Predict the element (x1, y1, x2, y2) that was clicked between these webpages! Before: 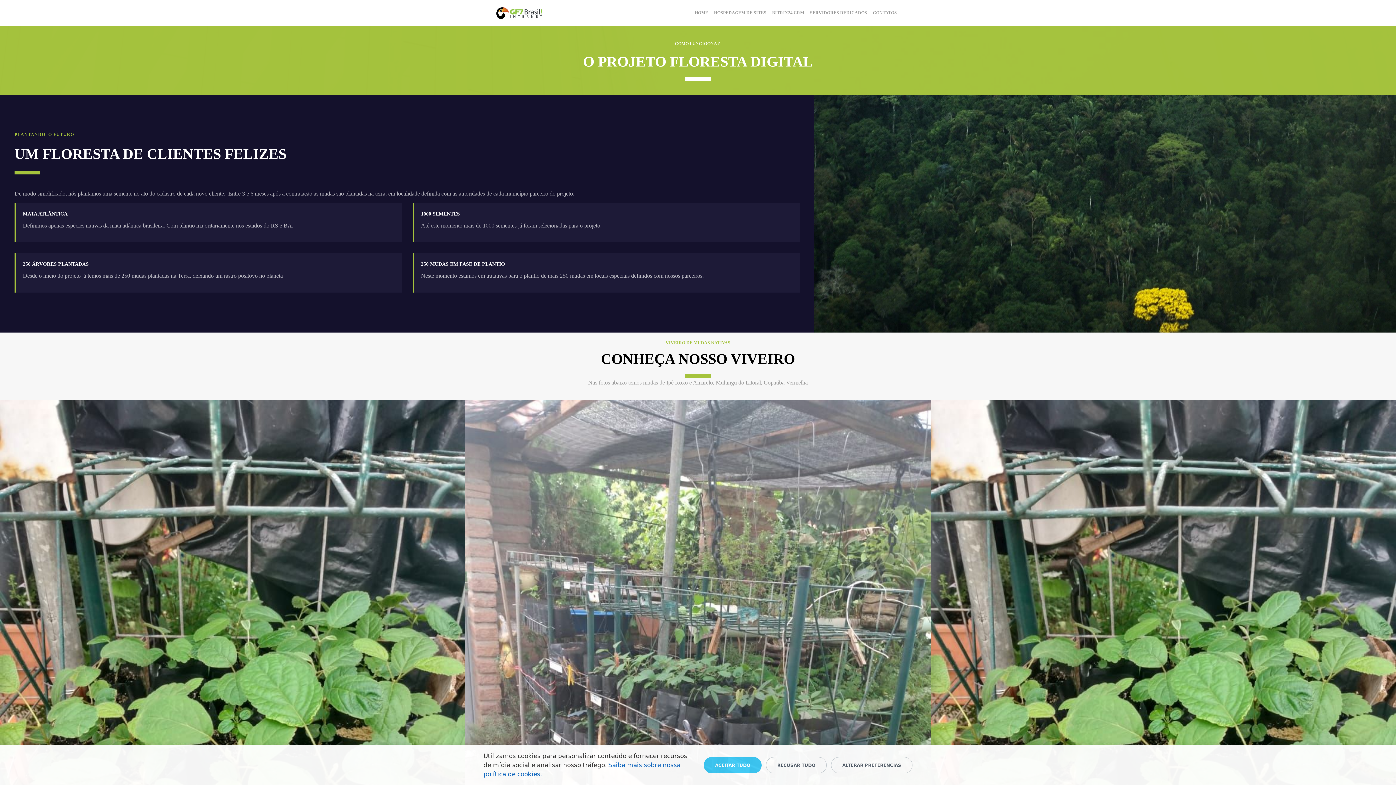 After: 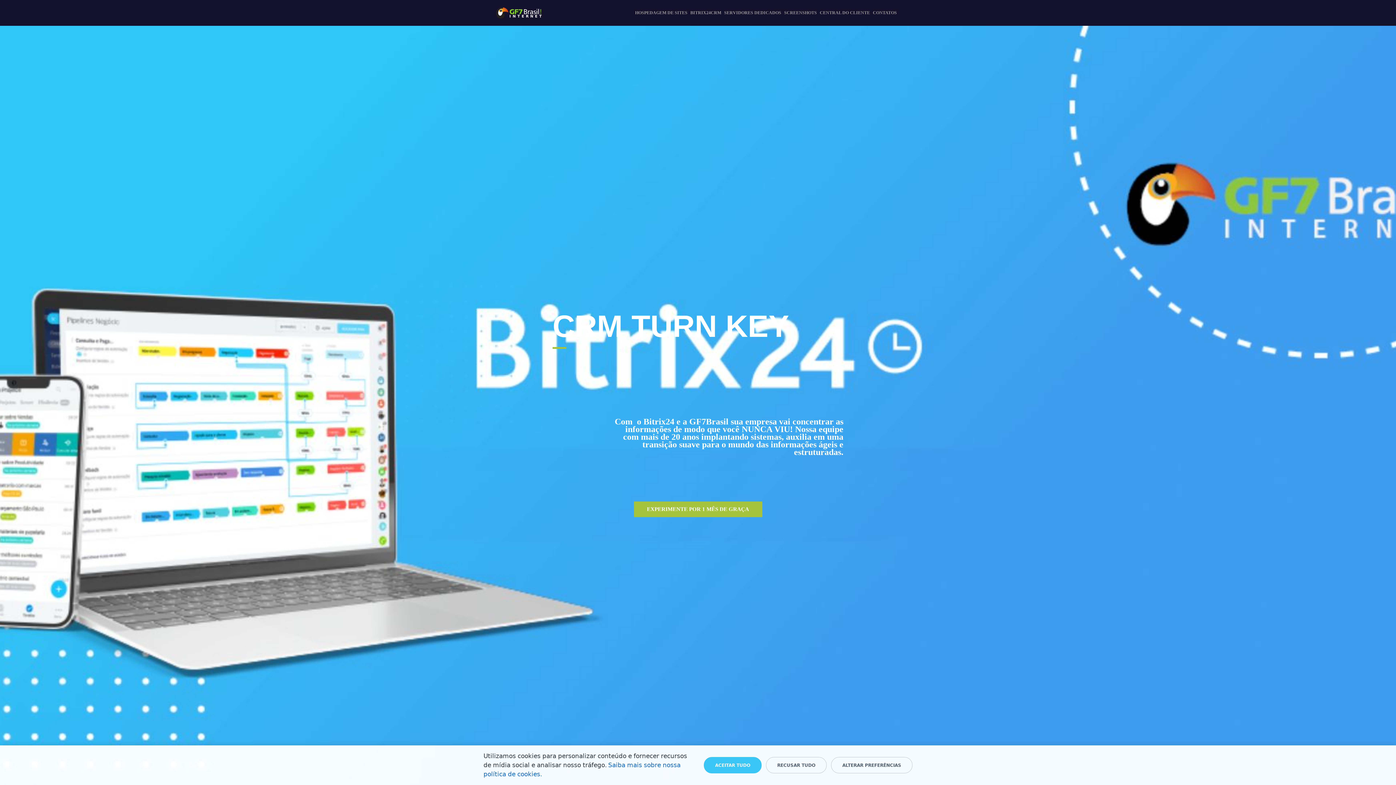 Action: bbox: (873, 9, 897, 16) label: CONTATOS